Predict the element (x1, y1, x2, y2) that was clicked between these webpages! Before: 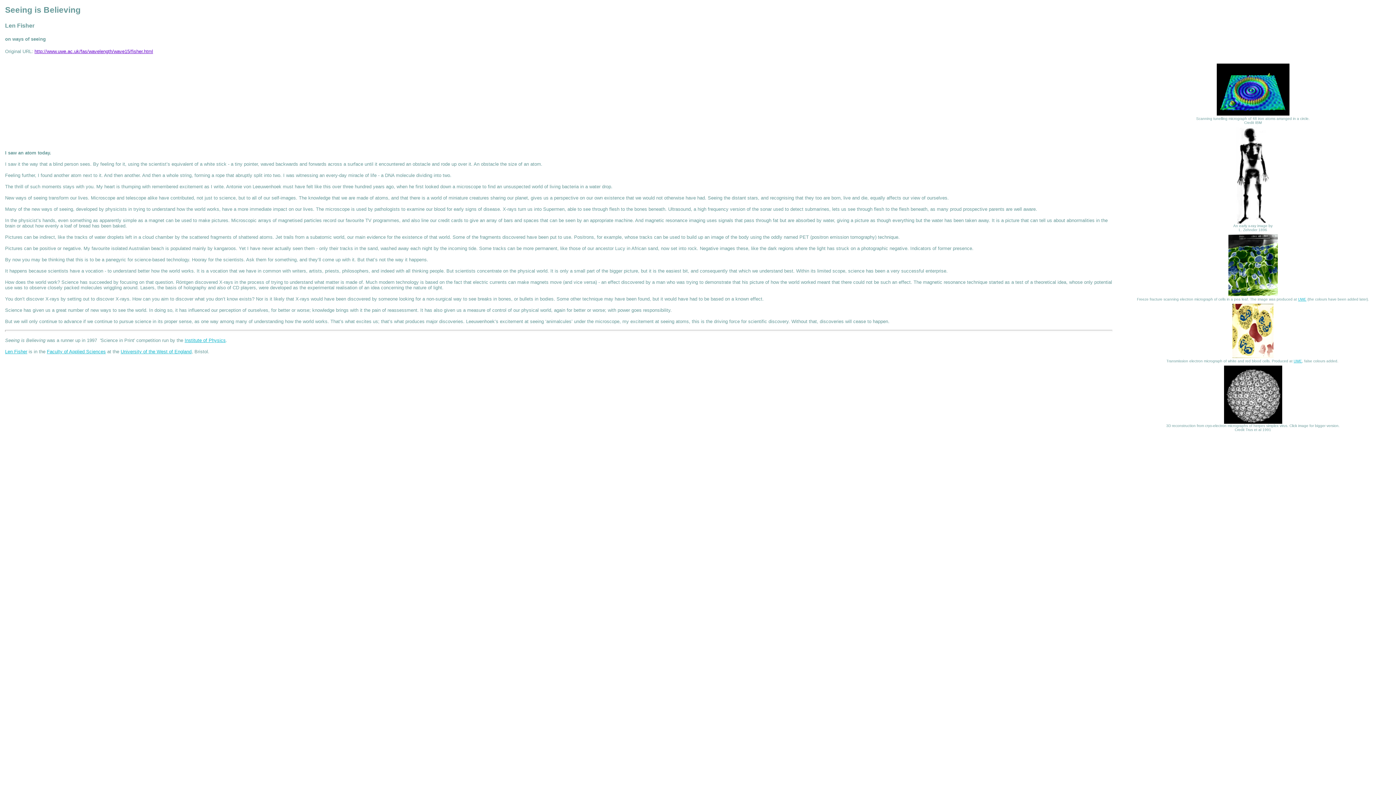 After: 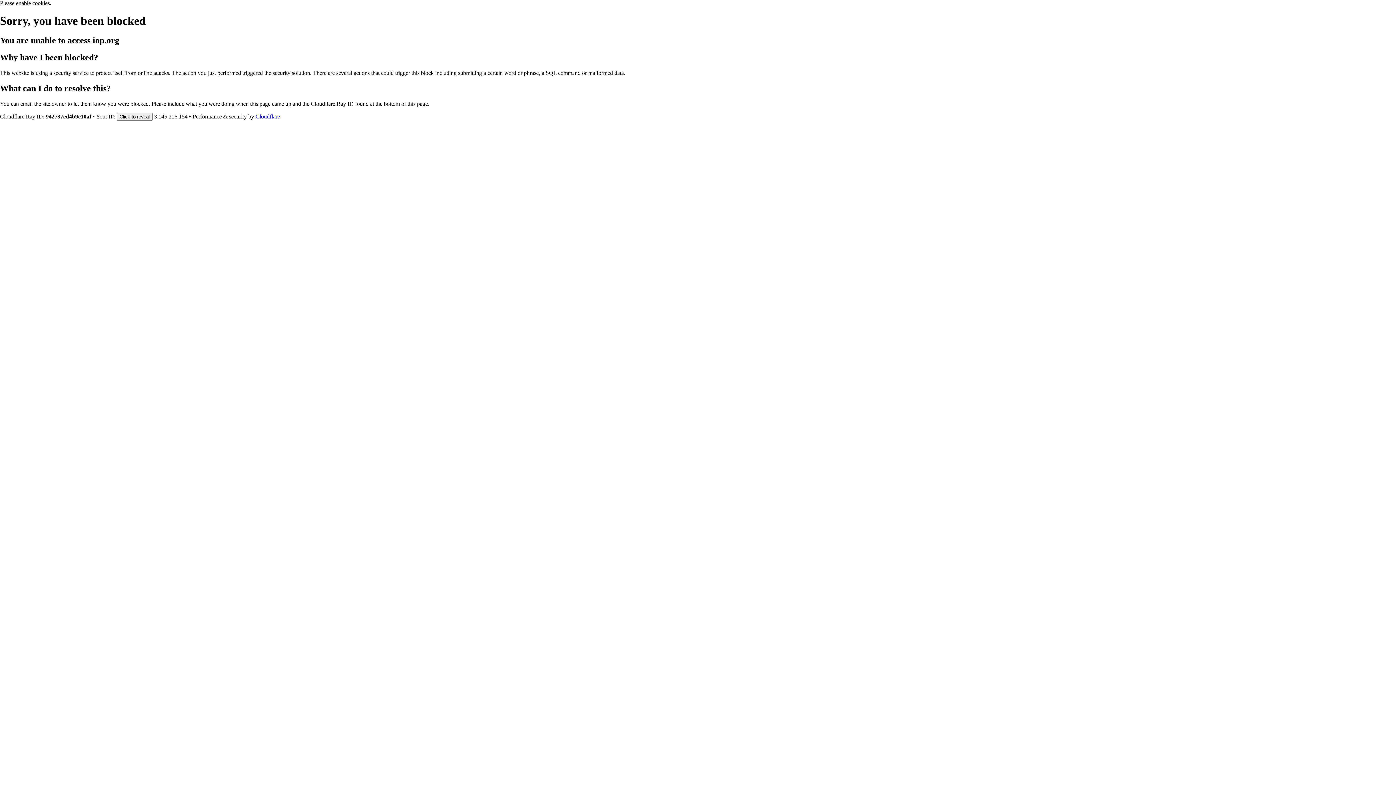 Action: bbox: (184, 337, 225, 343) label: Institute of Physics